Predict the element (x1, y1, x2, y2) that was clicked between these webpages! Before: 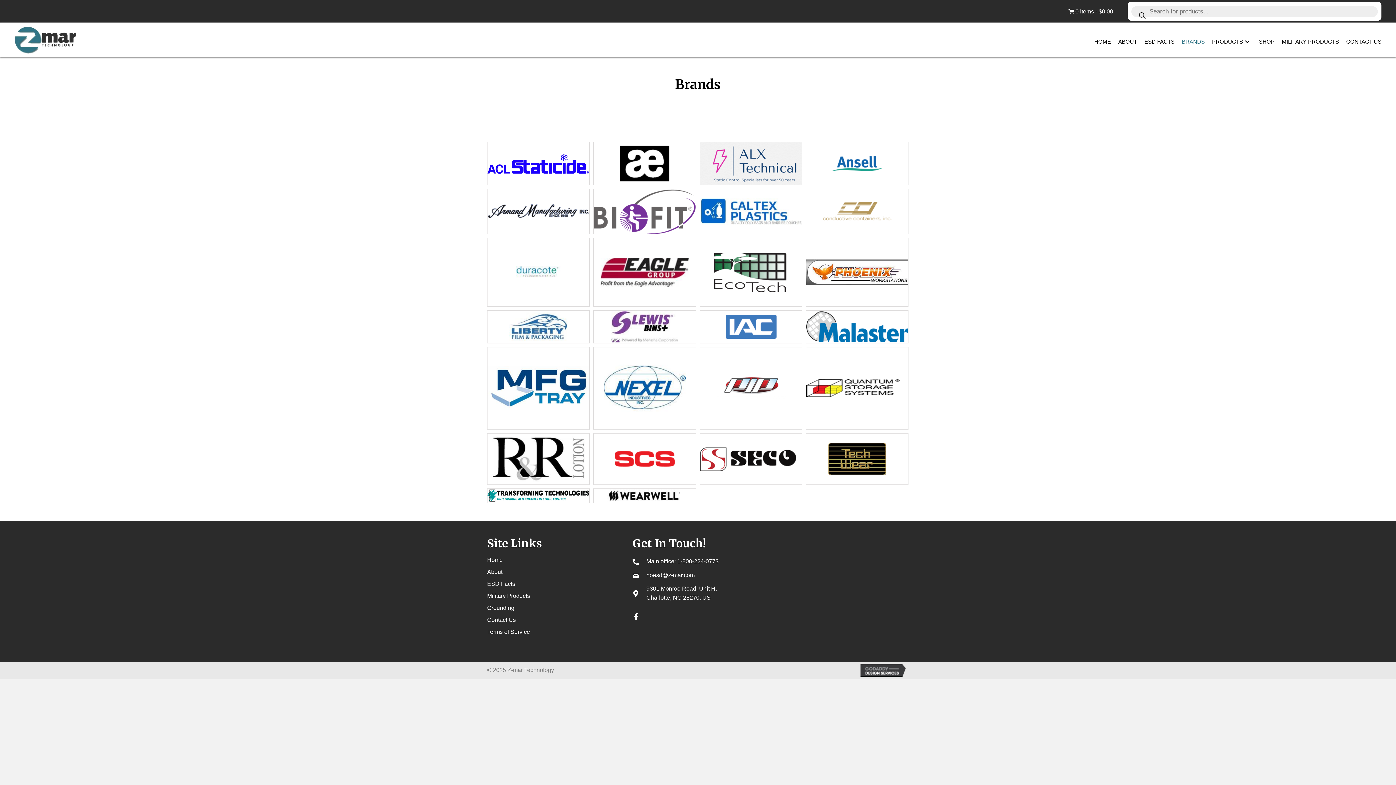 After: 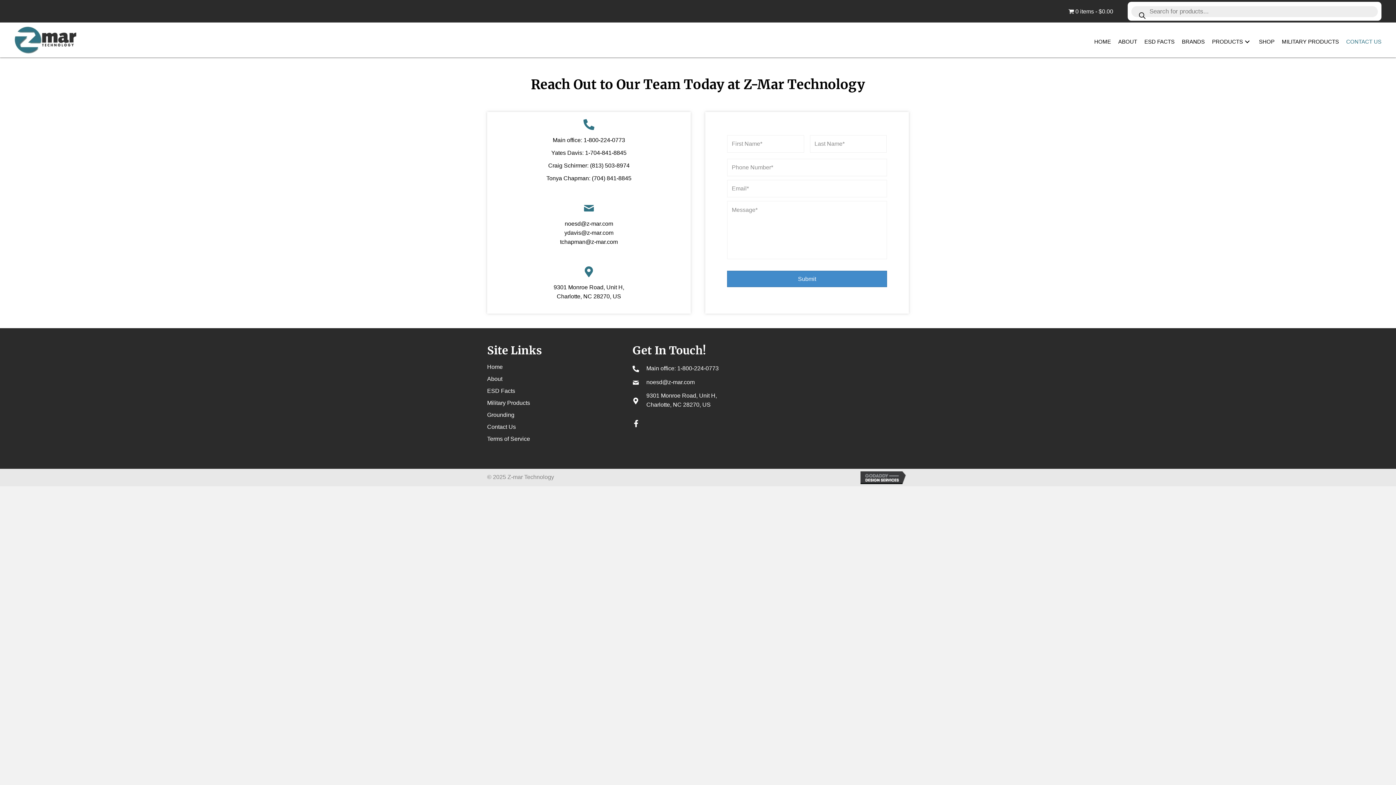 Action: label: CONTACT US bbox: (1342, 35, 1385, 47)